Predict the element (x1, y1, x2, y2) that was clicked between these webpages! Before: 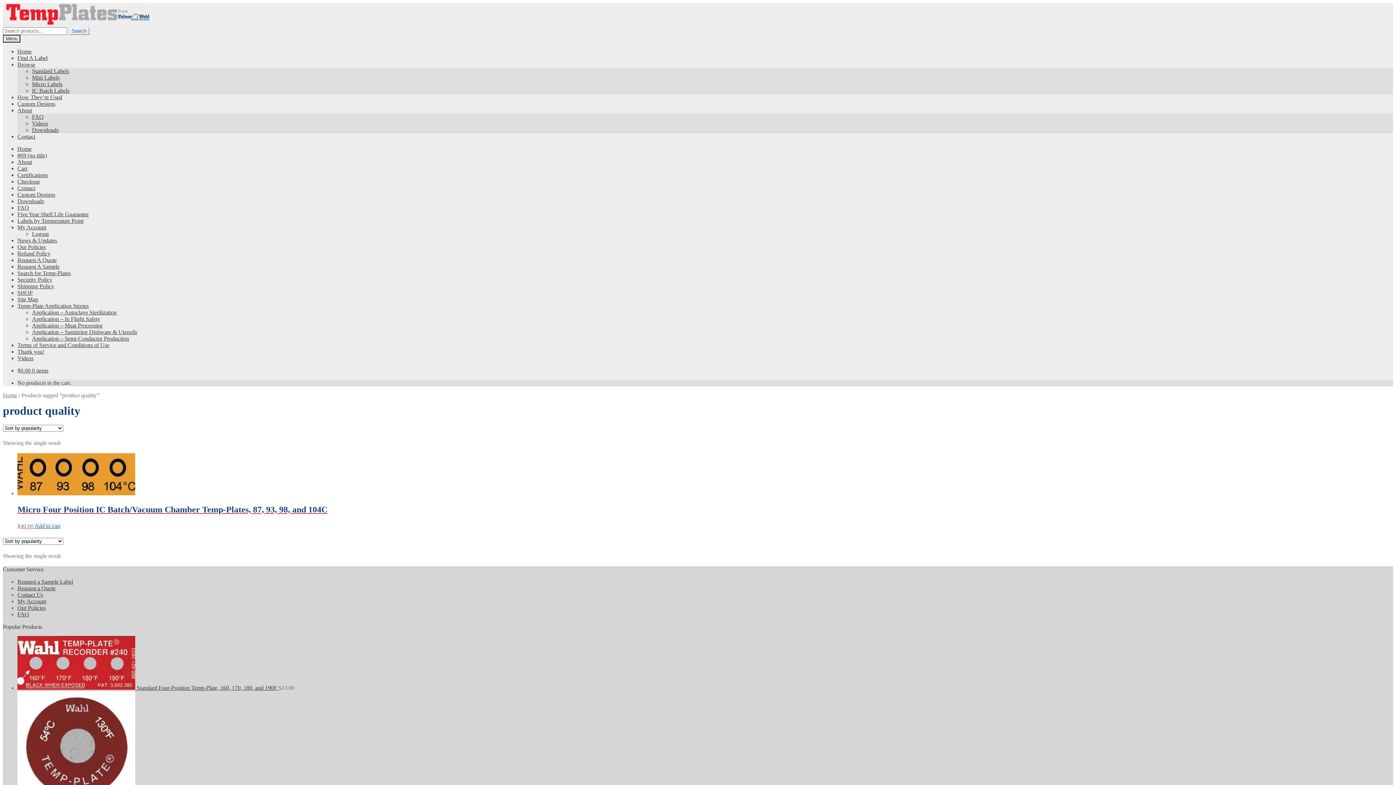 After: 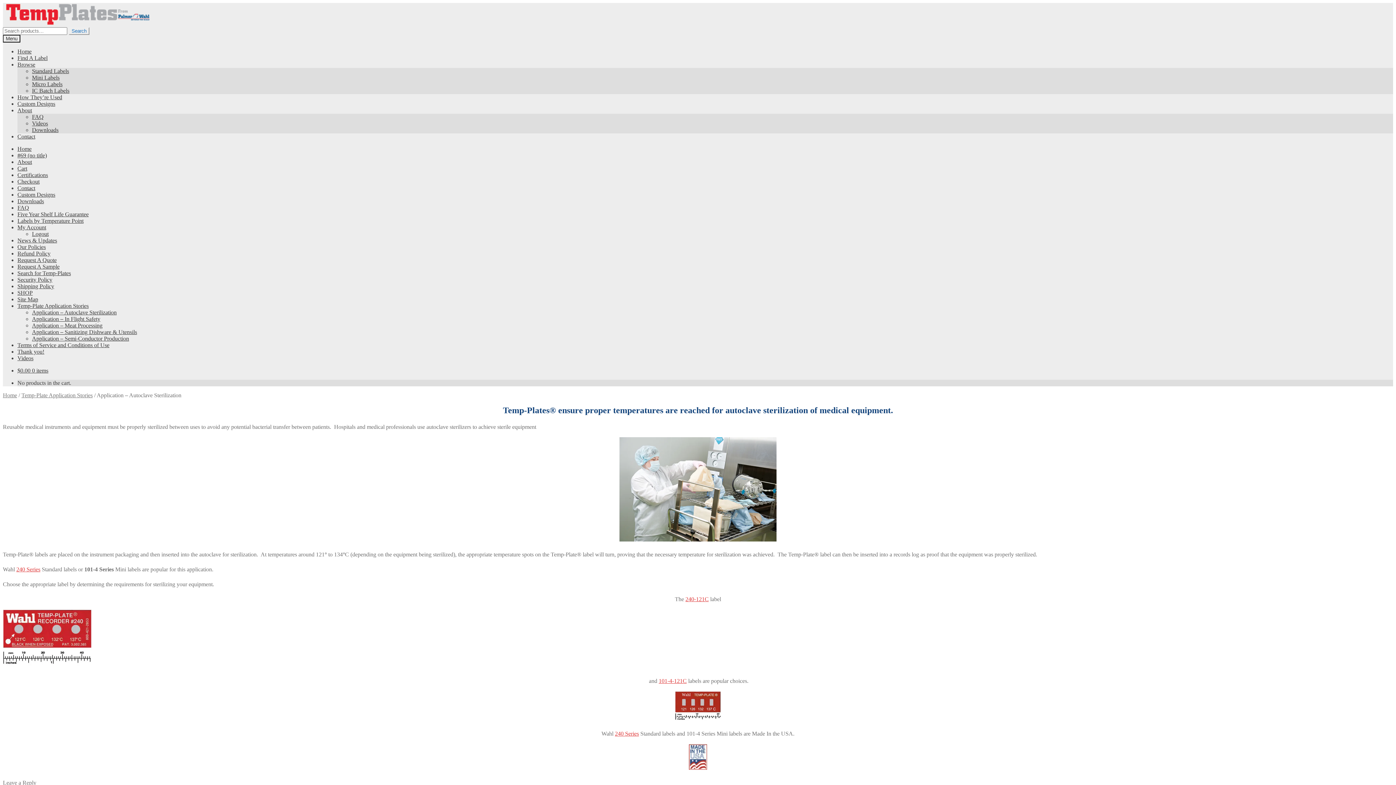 Action: bbox: (32, 309, 116, 315) label: Application – Autoclave Sterilization